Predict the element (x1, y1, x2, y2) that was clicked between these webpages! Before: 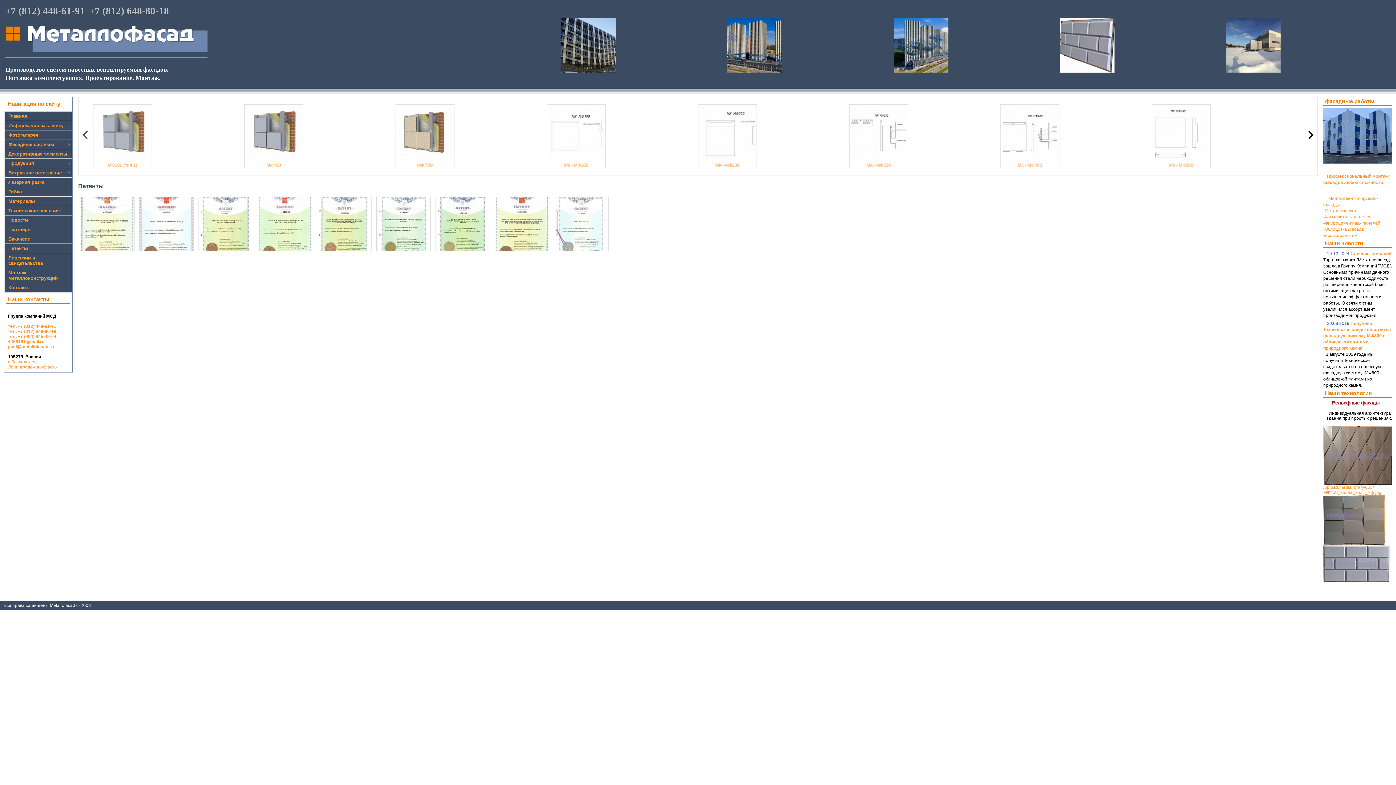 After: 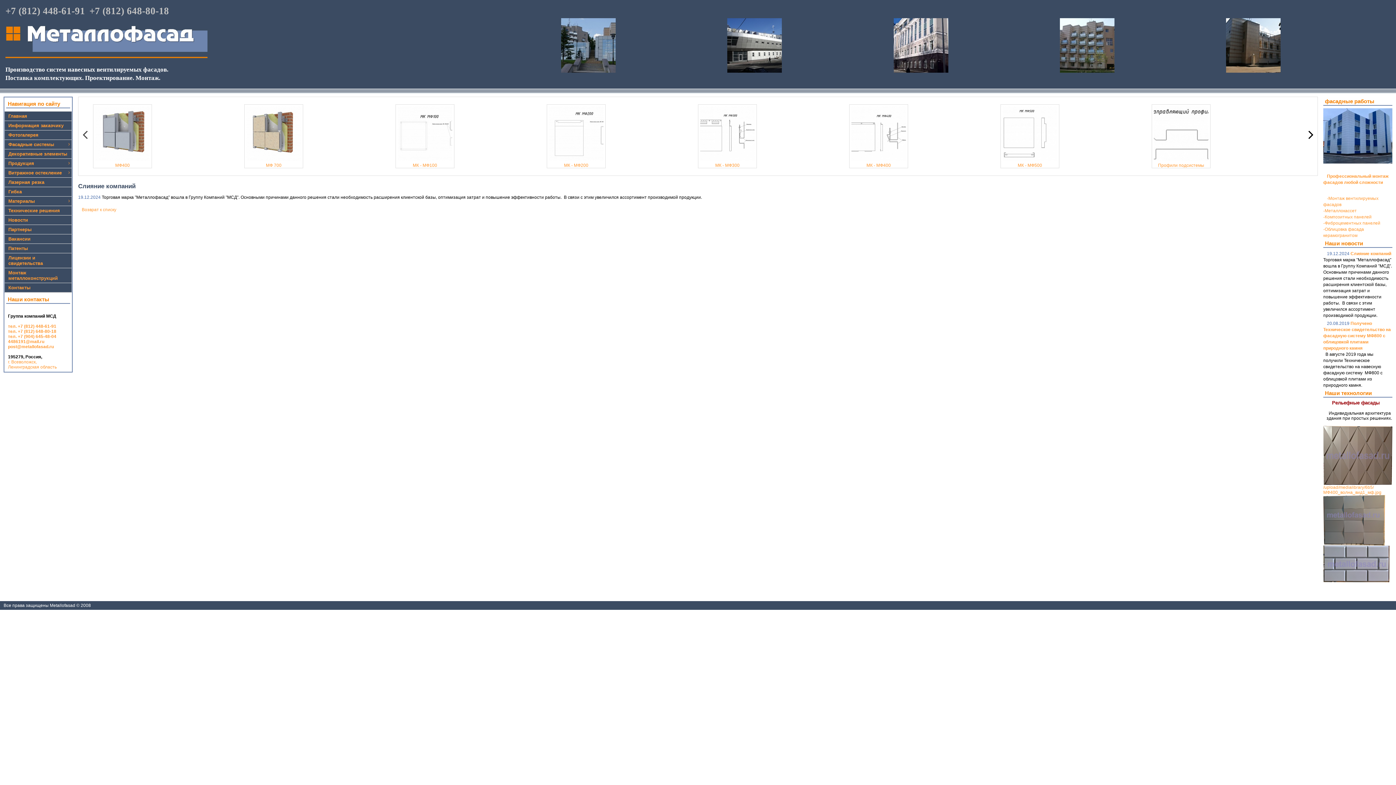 Action: label: Слияние компаний bbox: (1350, 251, 1391, 256)